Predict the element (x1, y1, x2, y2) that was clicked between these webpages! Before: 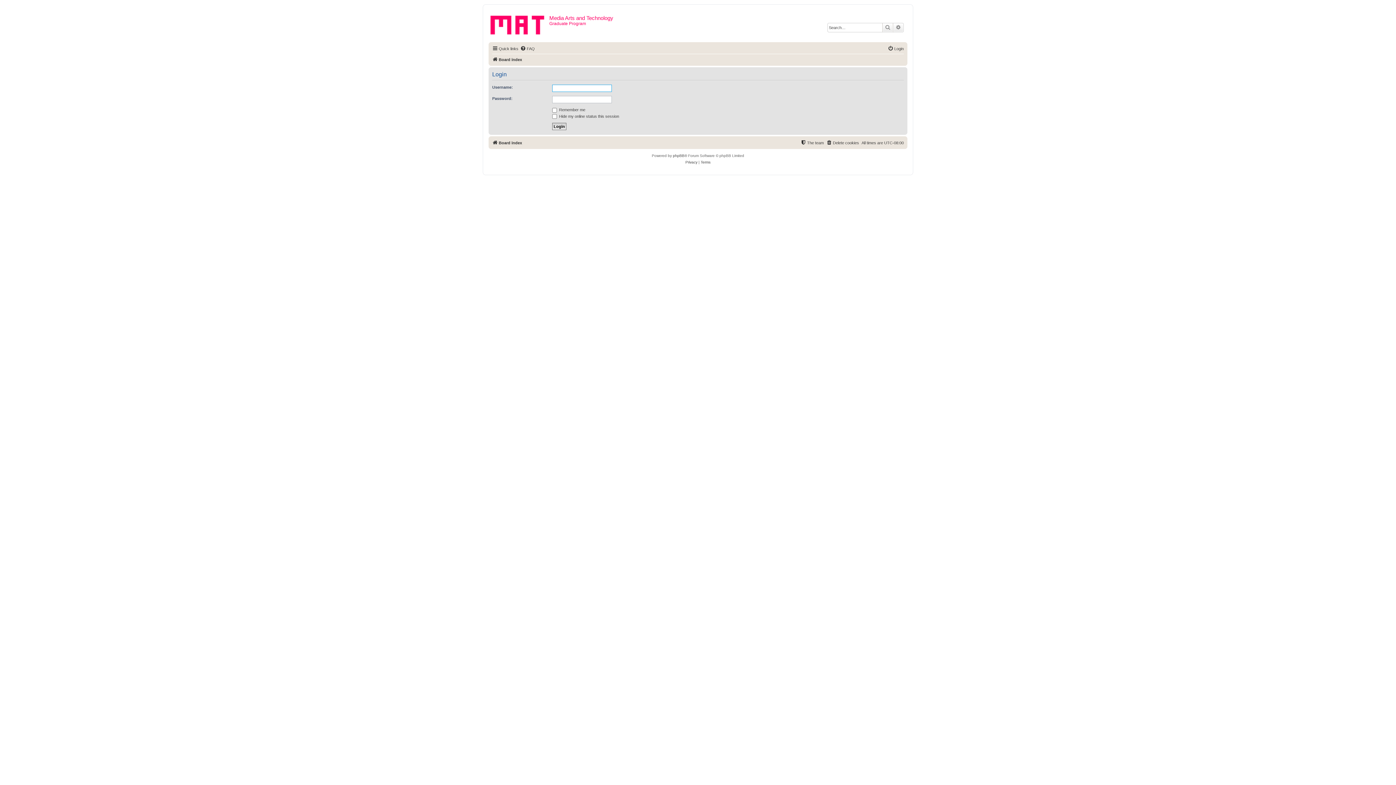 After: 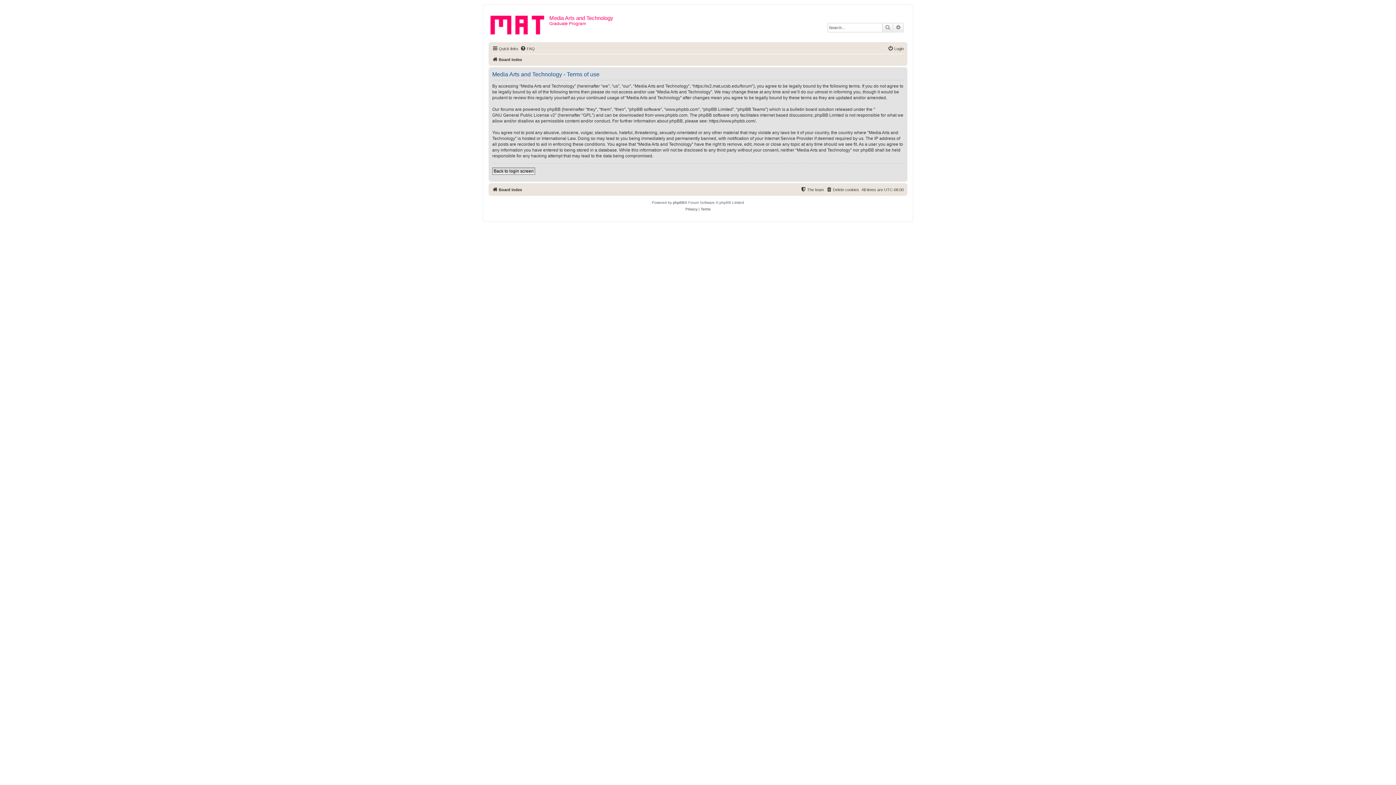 Action: label: Terms bbox: (700, 159, 710, 165)